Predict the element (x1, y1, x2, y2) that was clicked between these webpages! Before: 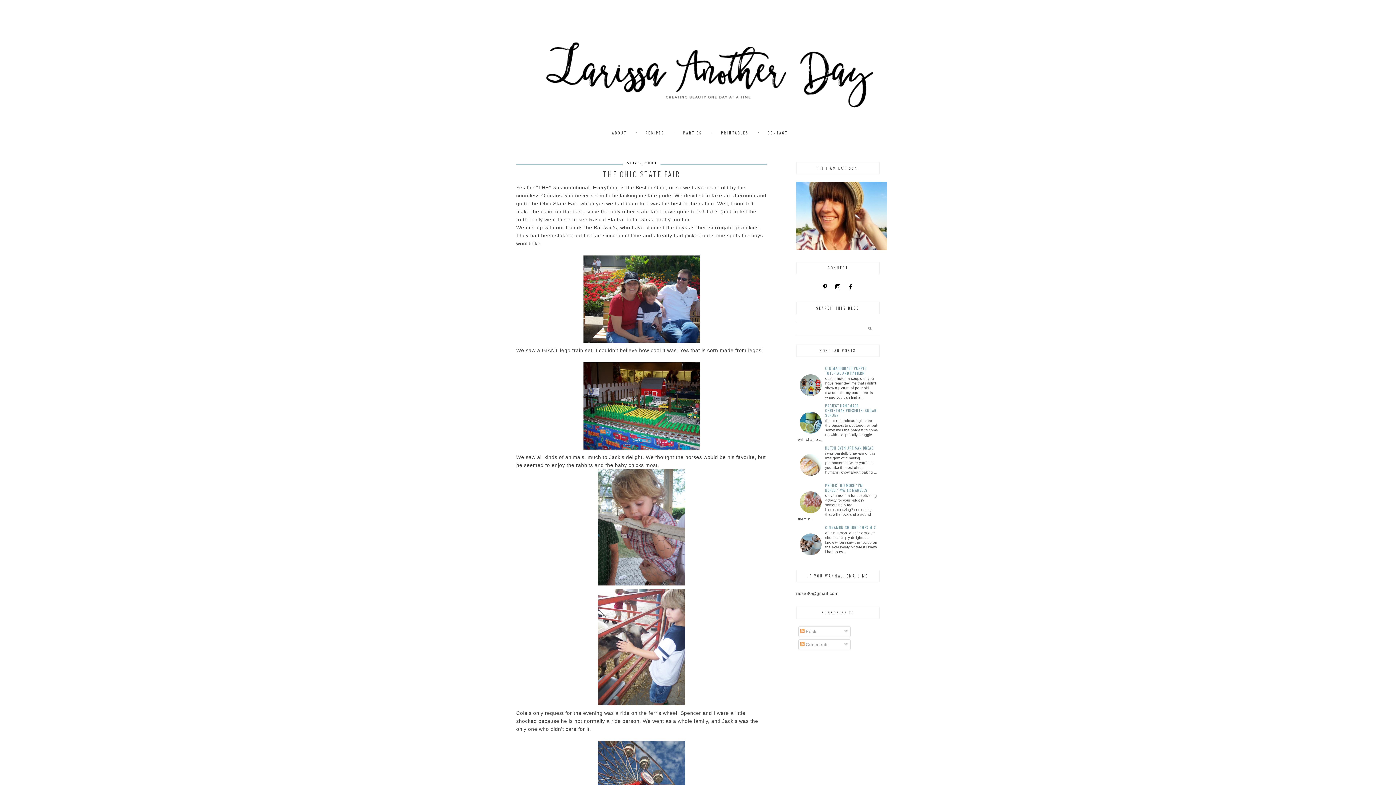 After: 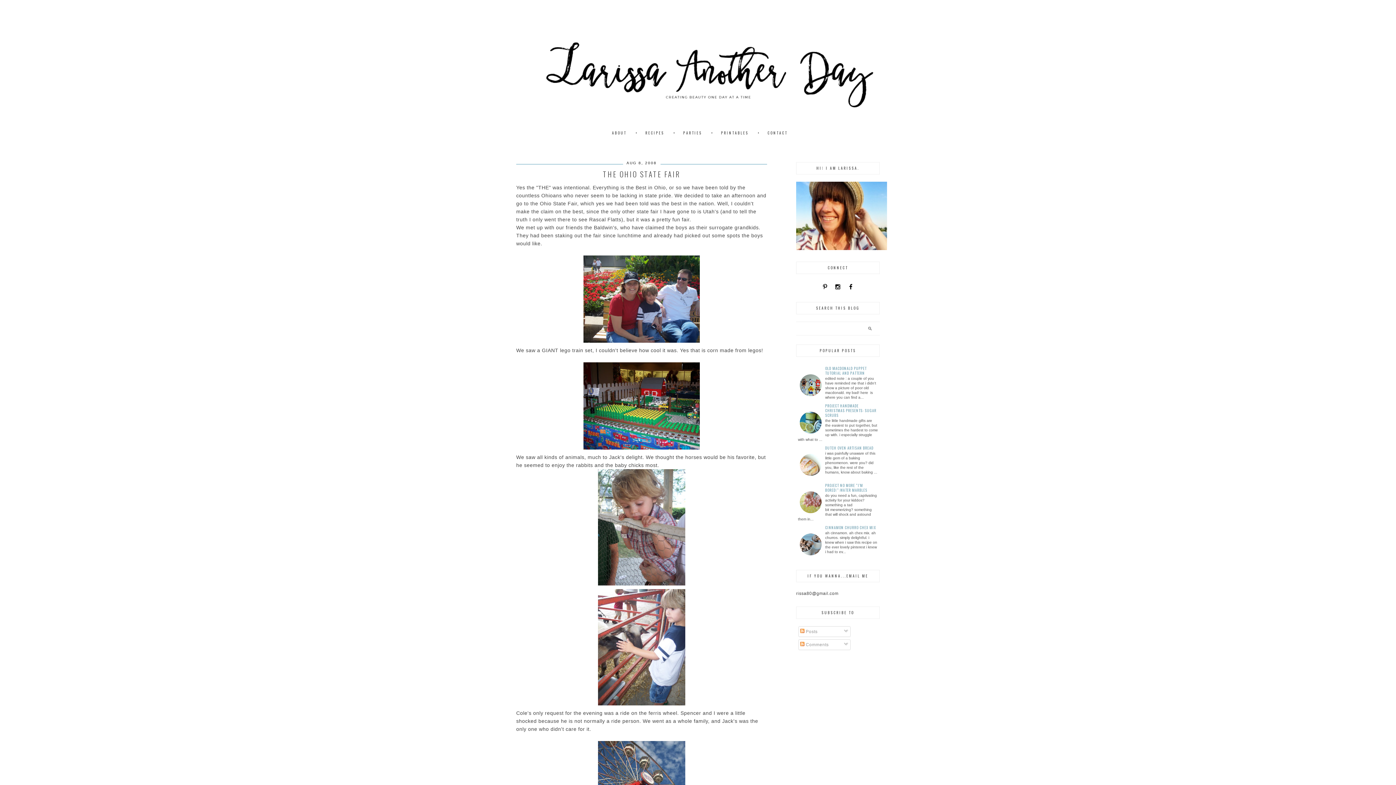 Action: bbox: (798, 372, 823, 398)